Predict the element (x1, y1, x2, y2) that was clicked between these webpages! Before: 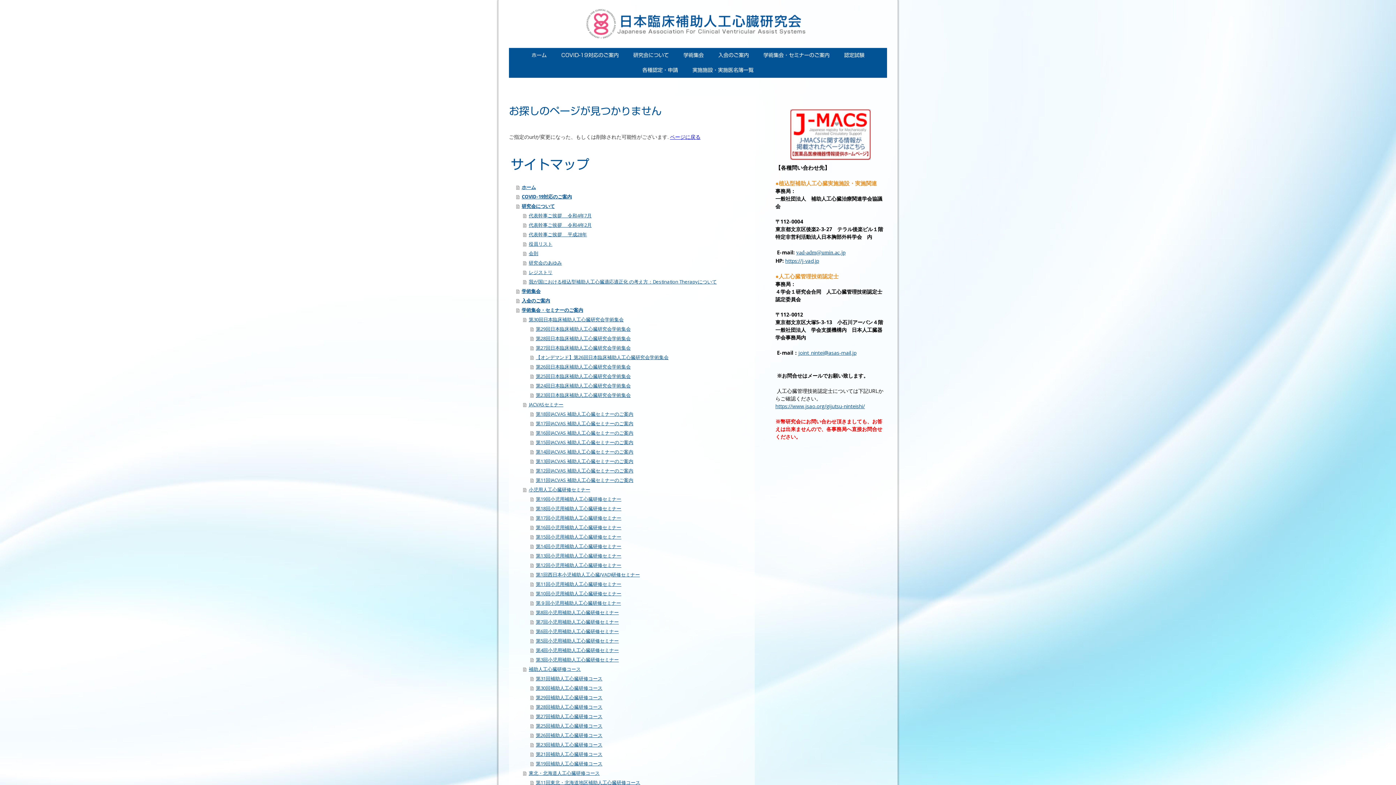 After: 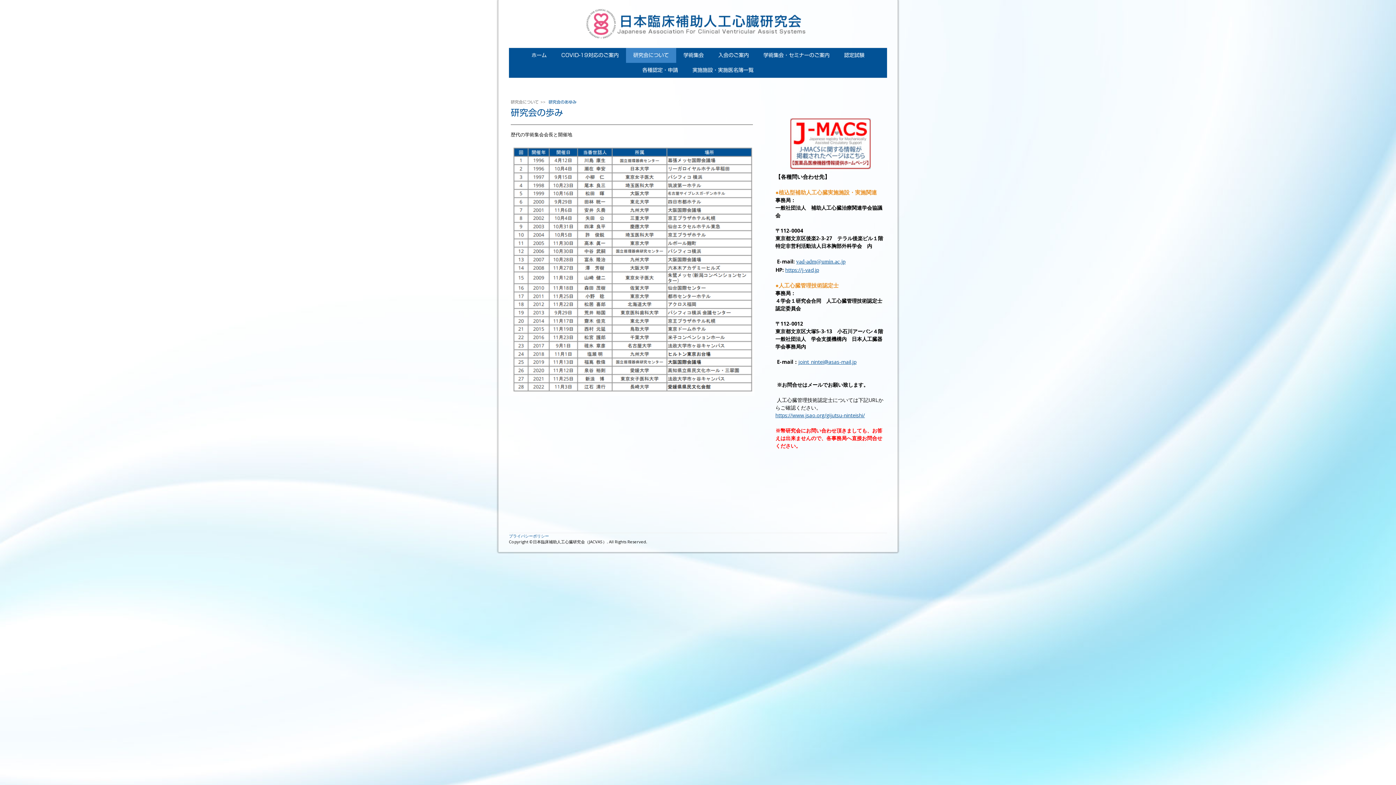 Action: bbox: (523, 258, 754, 267) label: 研究会のあゆみ